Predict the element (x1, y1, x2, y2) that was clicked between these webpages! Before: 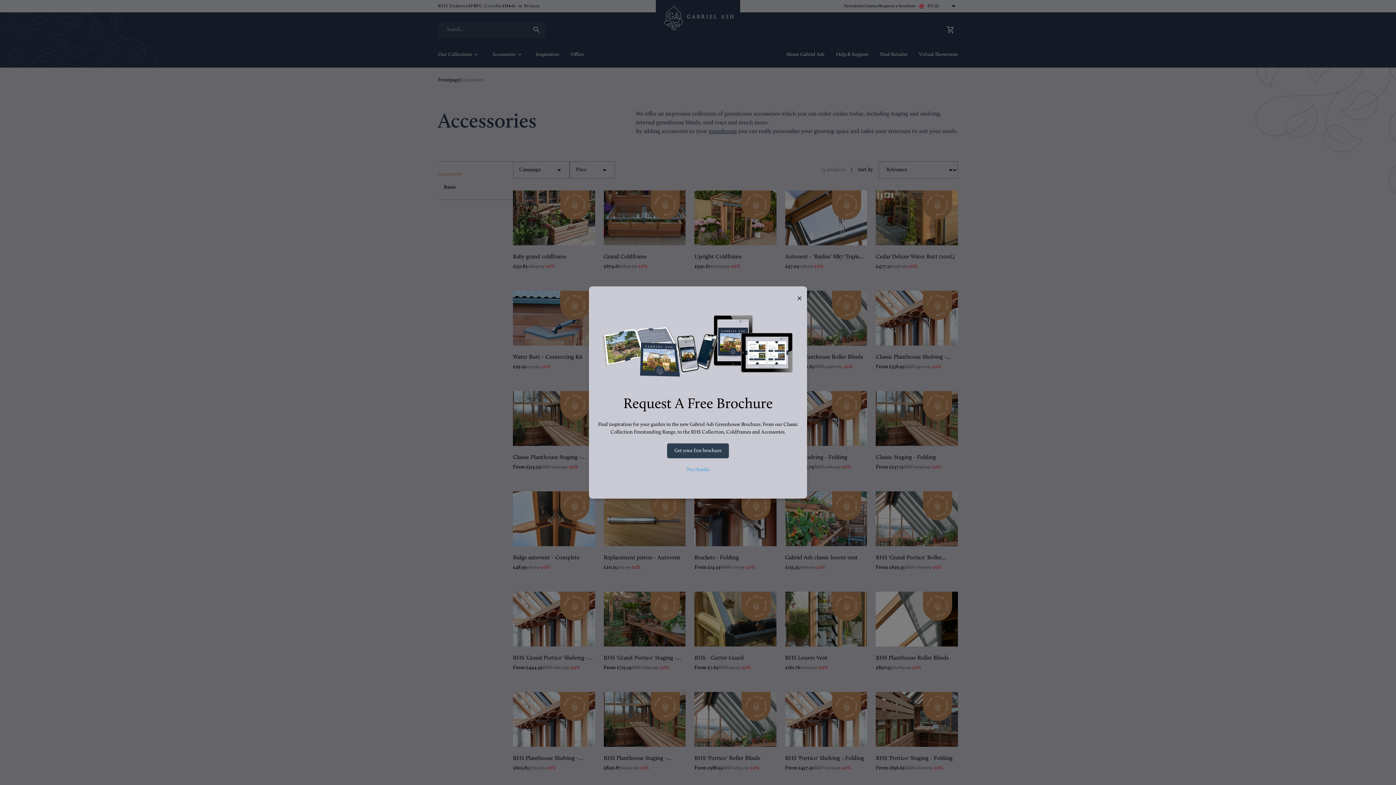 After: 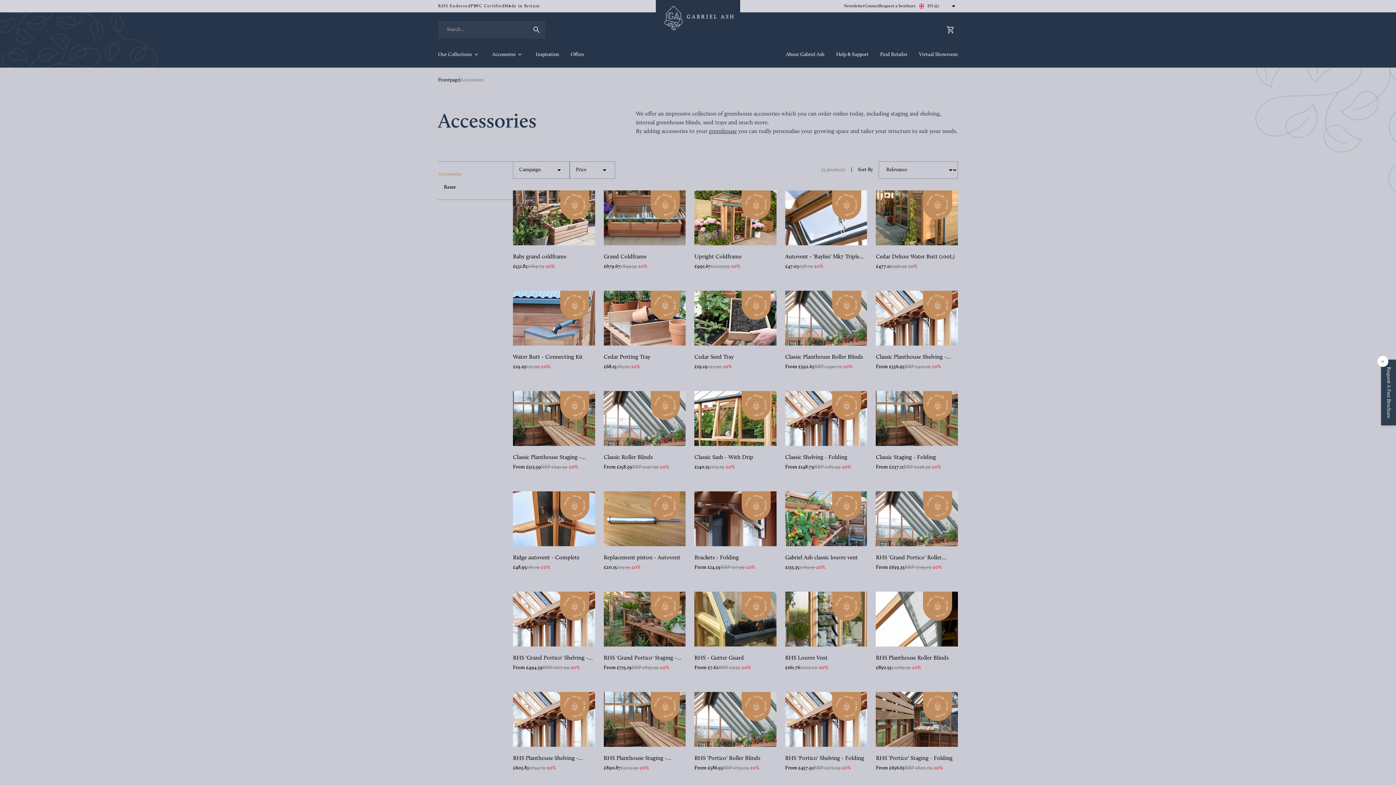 Action: bbox: (686, 467, 709, 472) label: No, thanks